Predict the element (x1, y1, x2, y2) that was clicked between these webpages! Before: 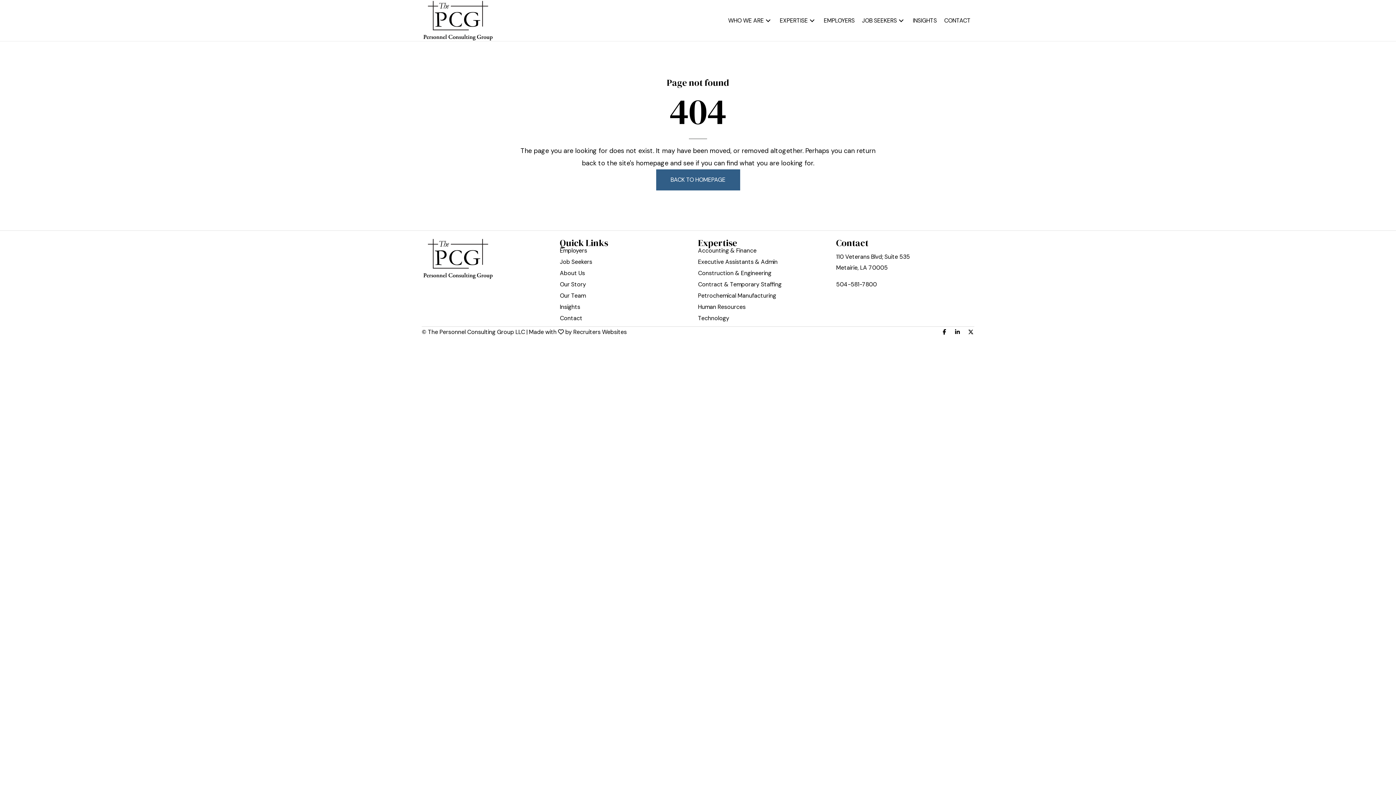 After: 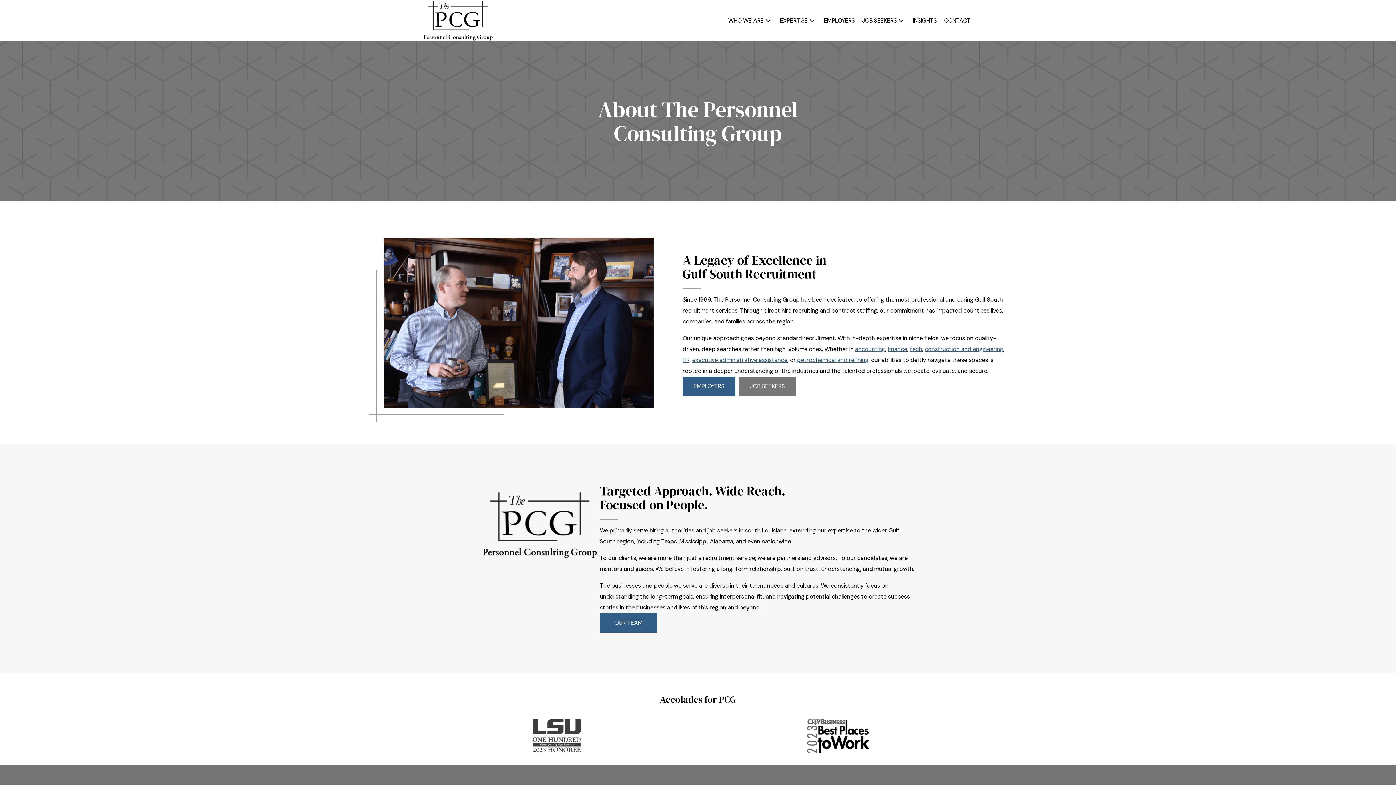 Action: bbox: (560, 270, 698, 281) label: About Us